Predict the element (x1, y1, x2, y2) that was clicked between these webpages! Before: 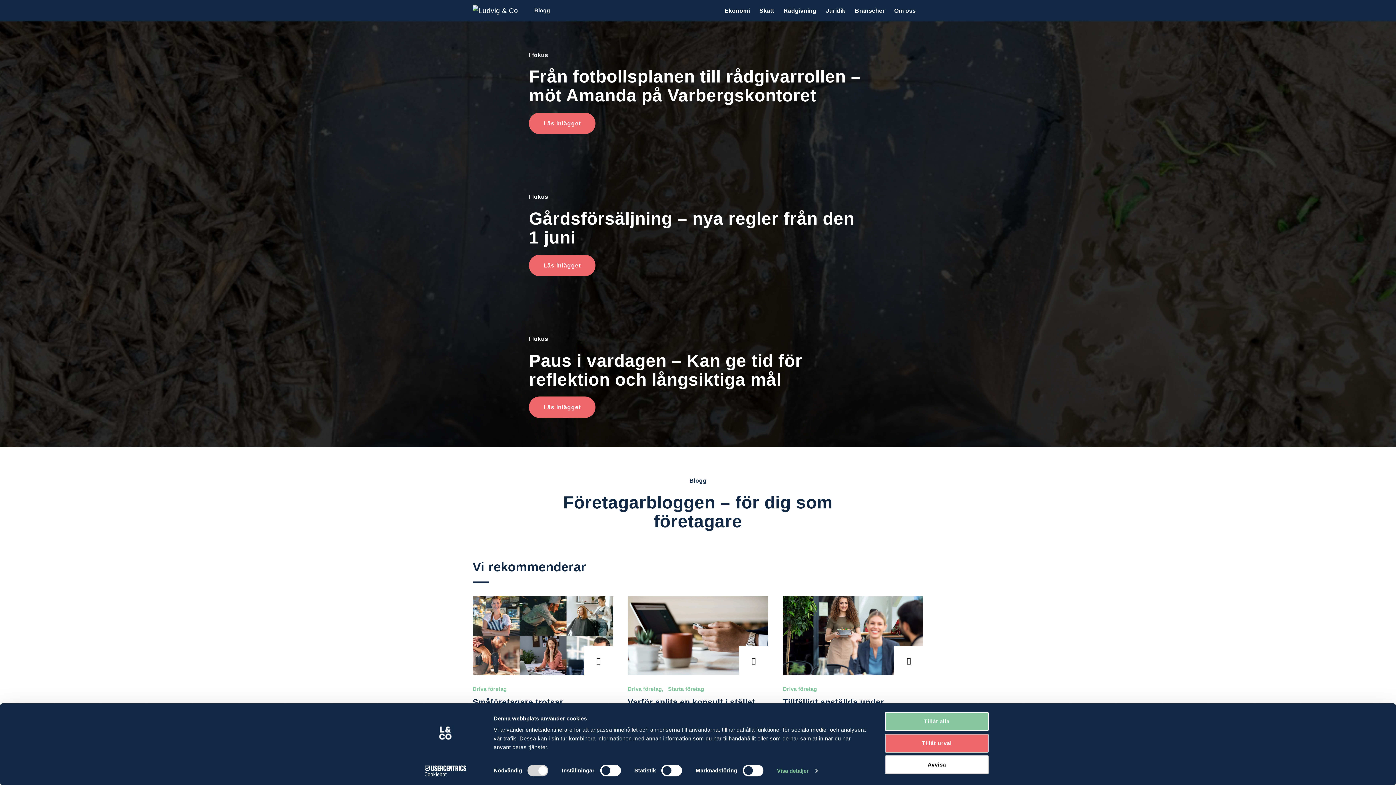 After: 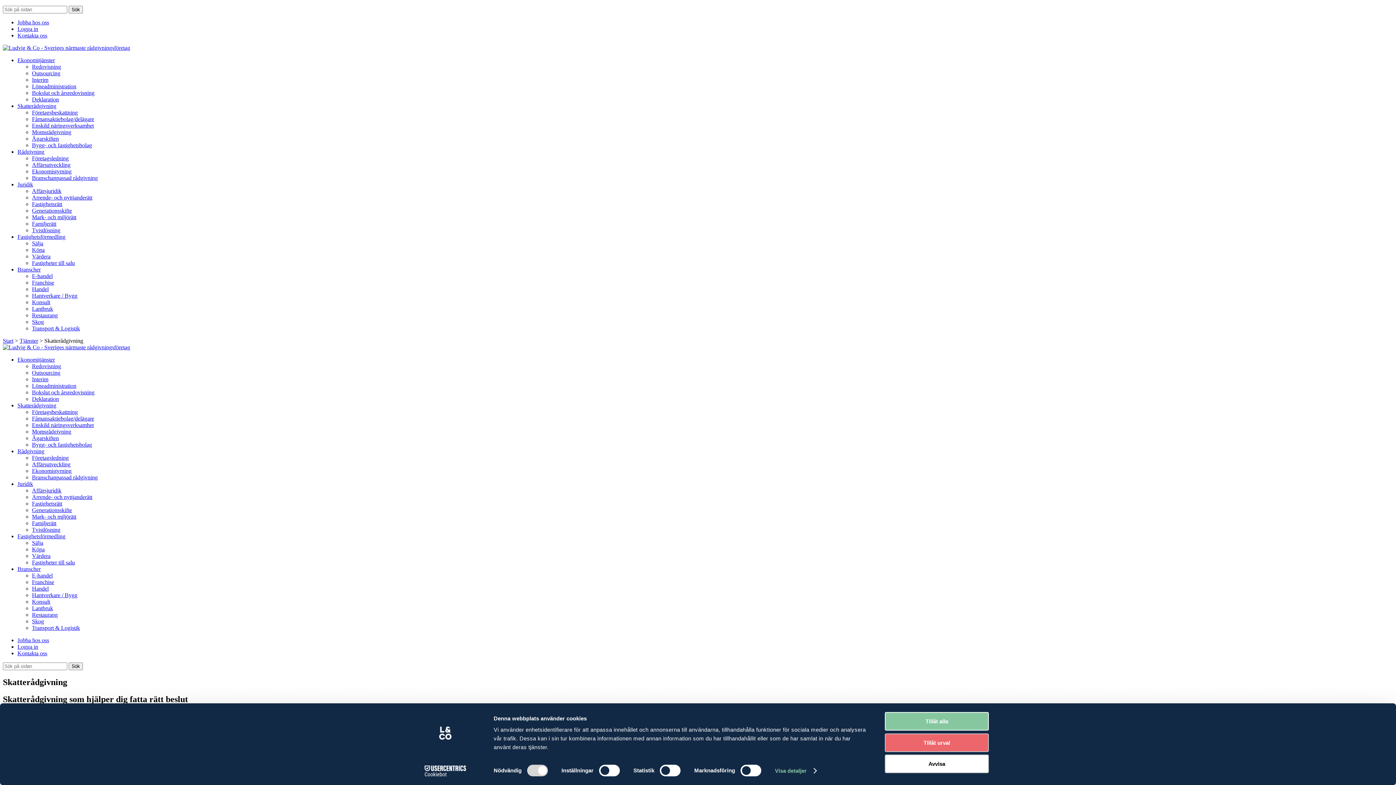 Action: bbox: (759, 0, 774, 21) label: Skatt